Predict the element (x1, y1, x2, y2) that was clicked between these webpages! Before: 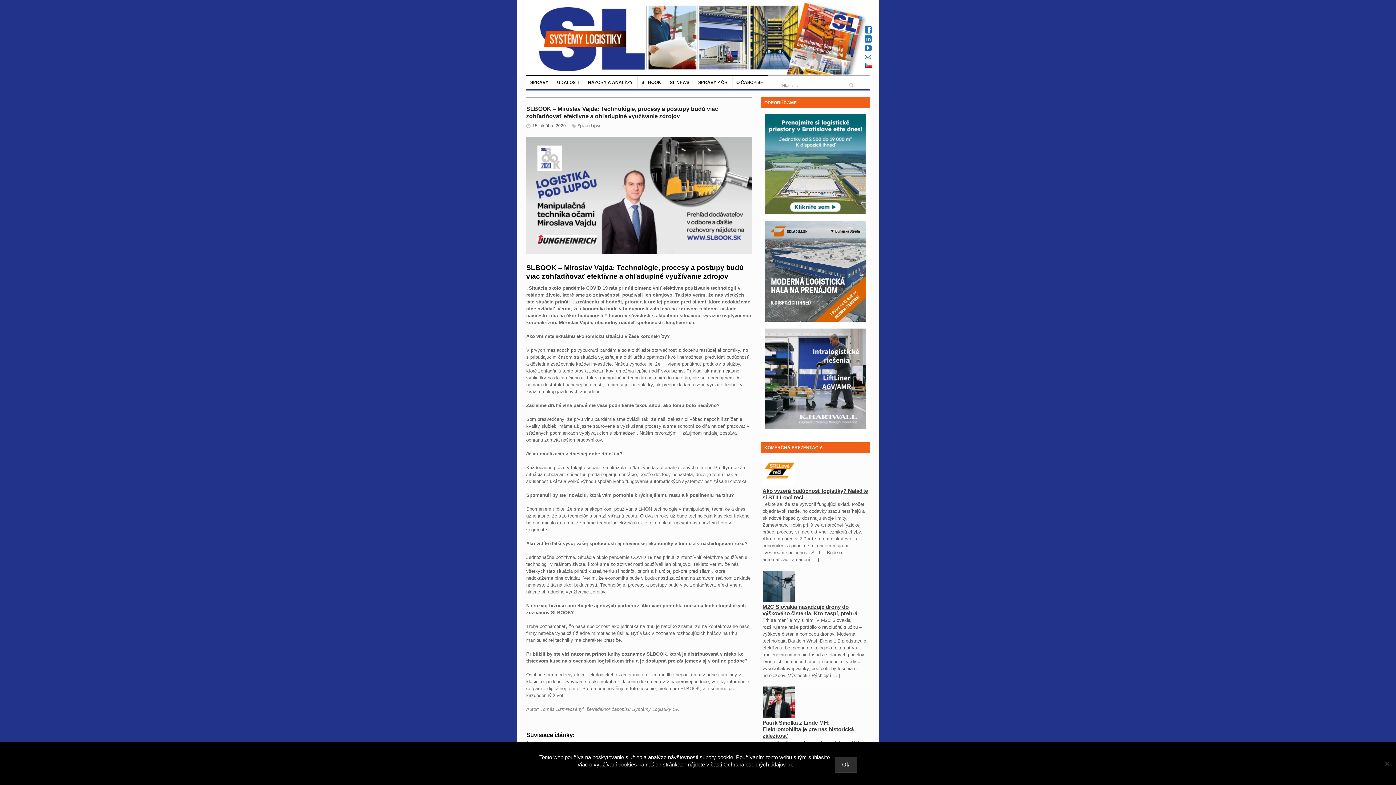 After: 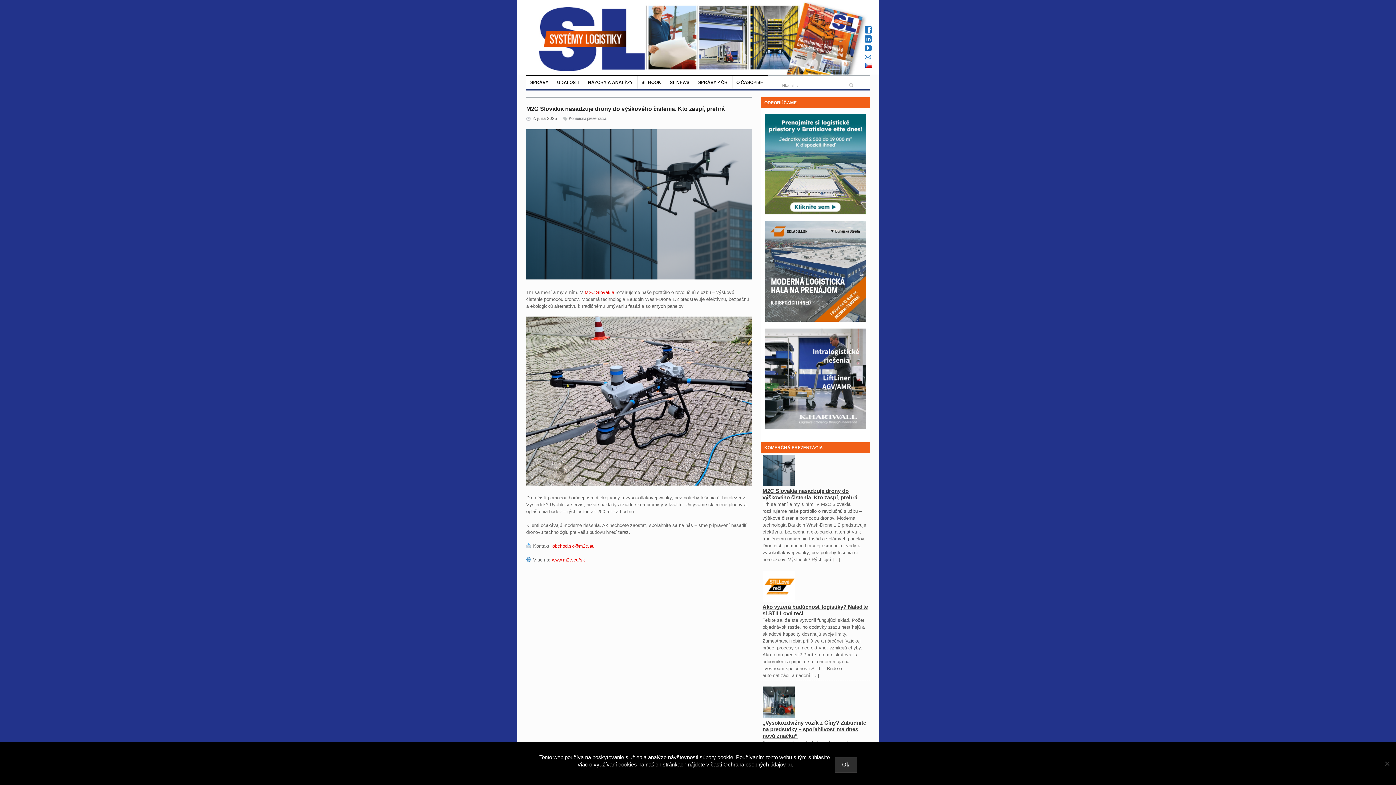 Action: label: M2C Slovakia nasadzuje drony do výškového čistenia. Kto zaspí, prehrá bbox: (762, 604, 857, 616)